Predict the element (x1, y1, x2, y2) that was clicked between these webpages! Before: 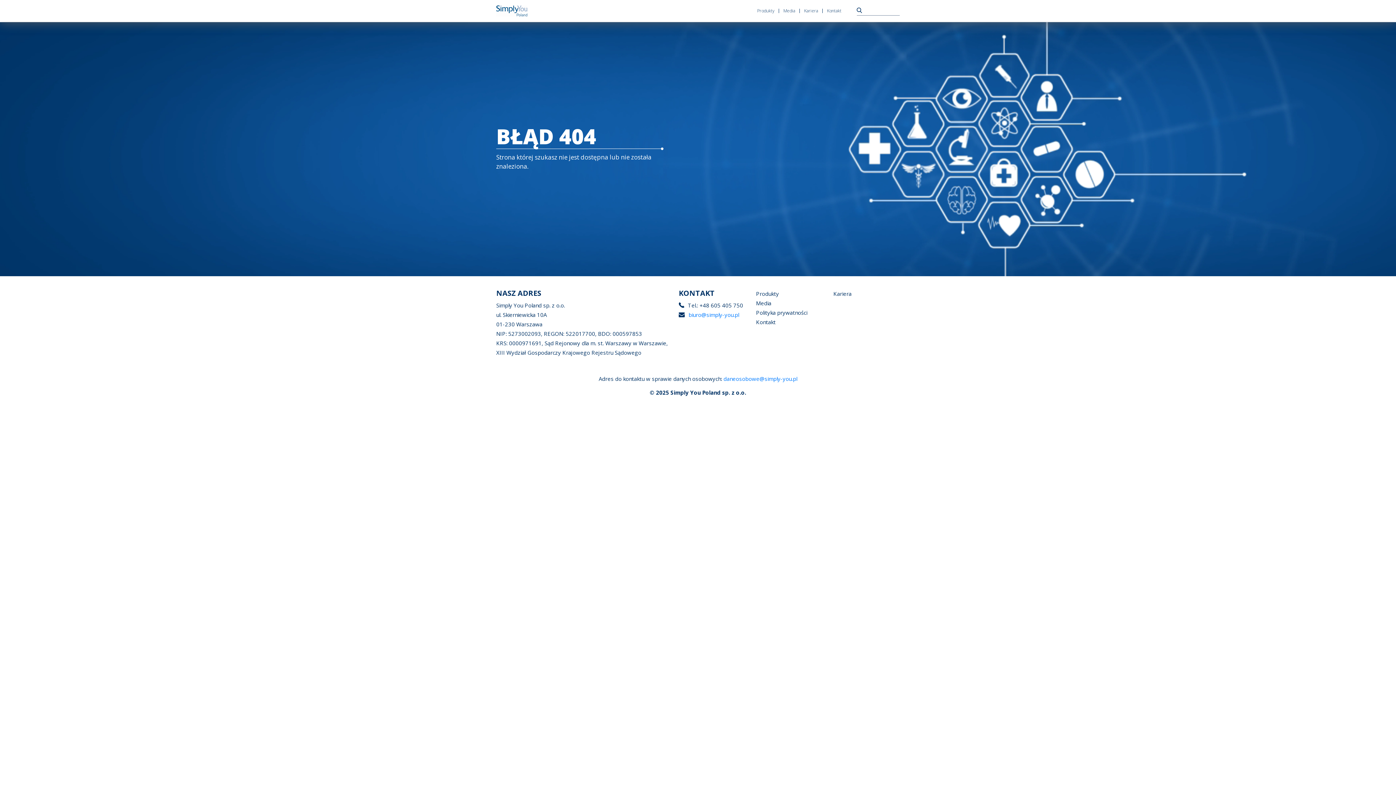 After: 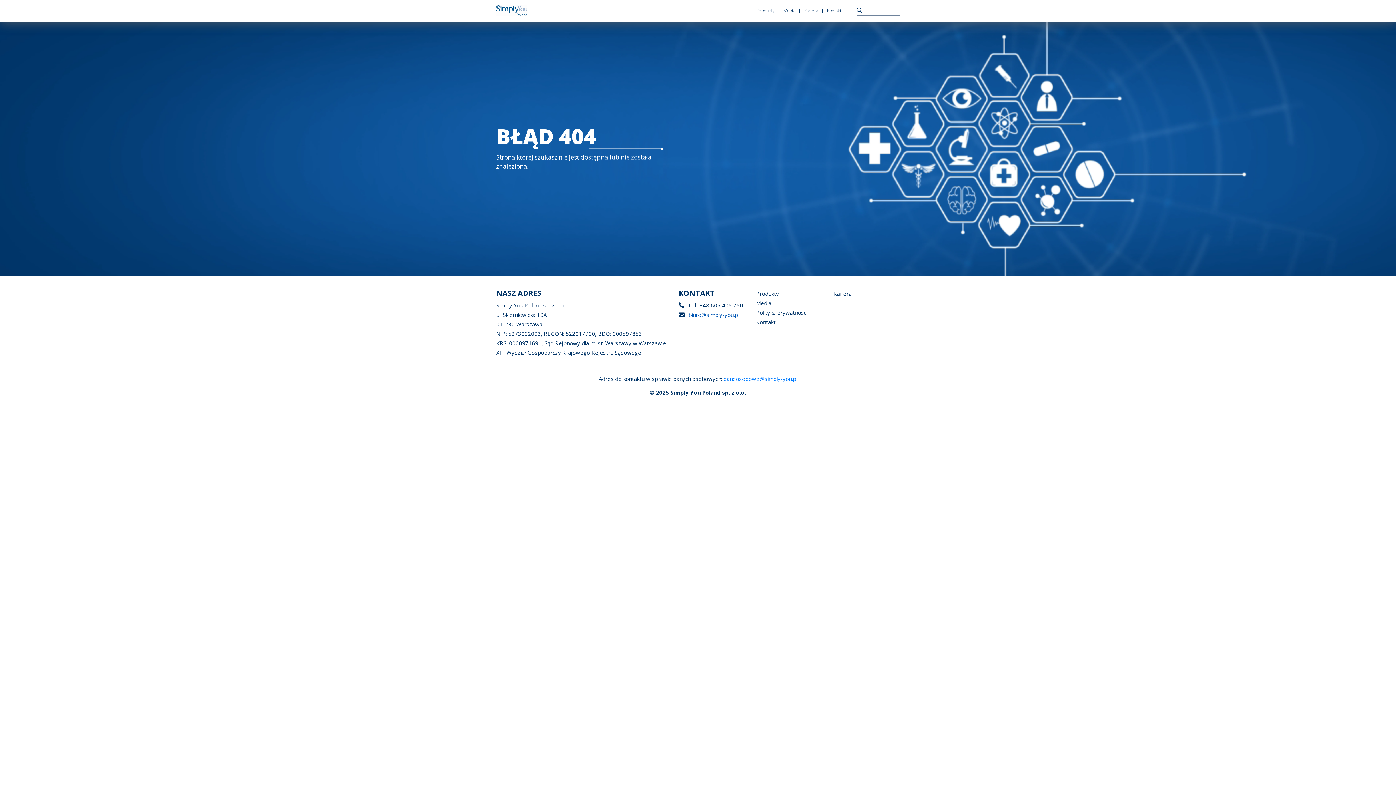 Action: bbox: (725, 311, 775, 318) label: biuro@simply-you.pl